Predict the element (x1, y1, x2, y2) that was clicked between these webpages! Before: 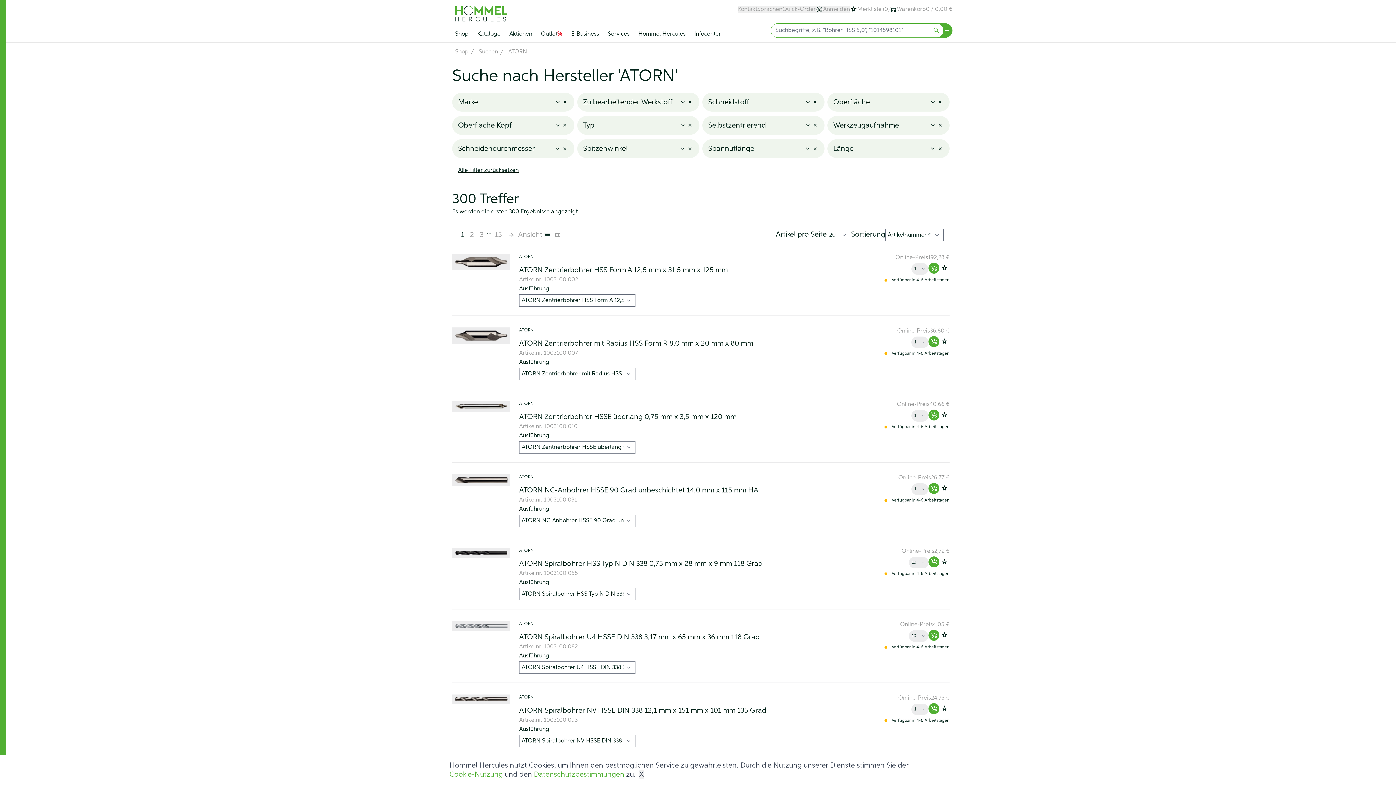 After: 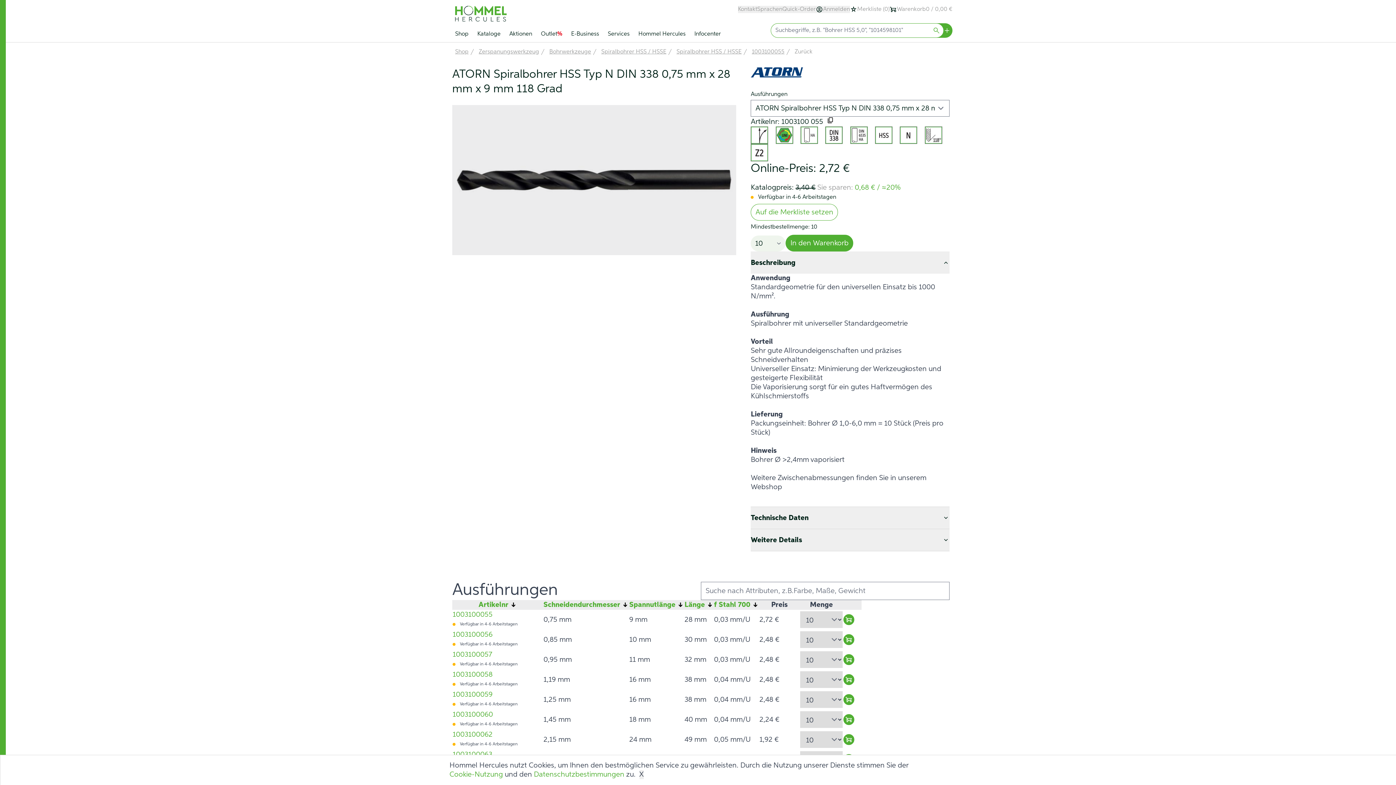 Action: label: ATORN Spiralbohrer HSS Typ N DIN 338 0,75 mm x 28 mm x 9 mm 118 Grad bbox: (519, 505, 762, 514)